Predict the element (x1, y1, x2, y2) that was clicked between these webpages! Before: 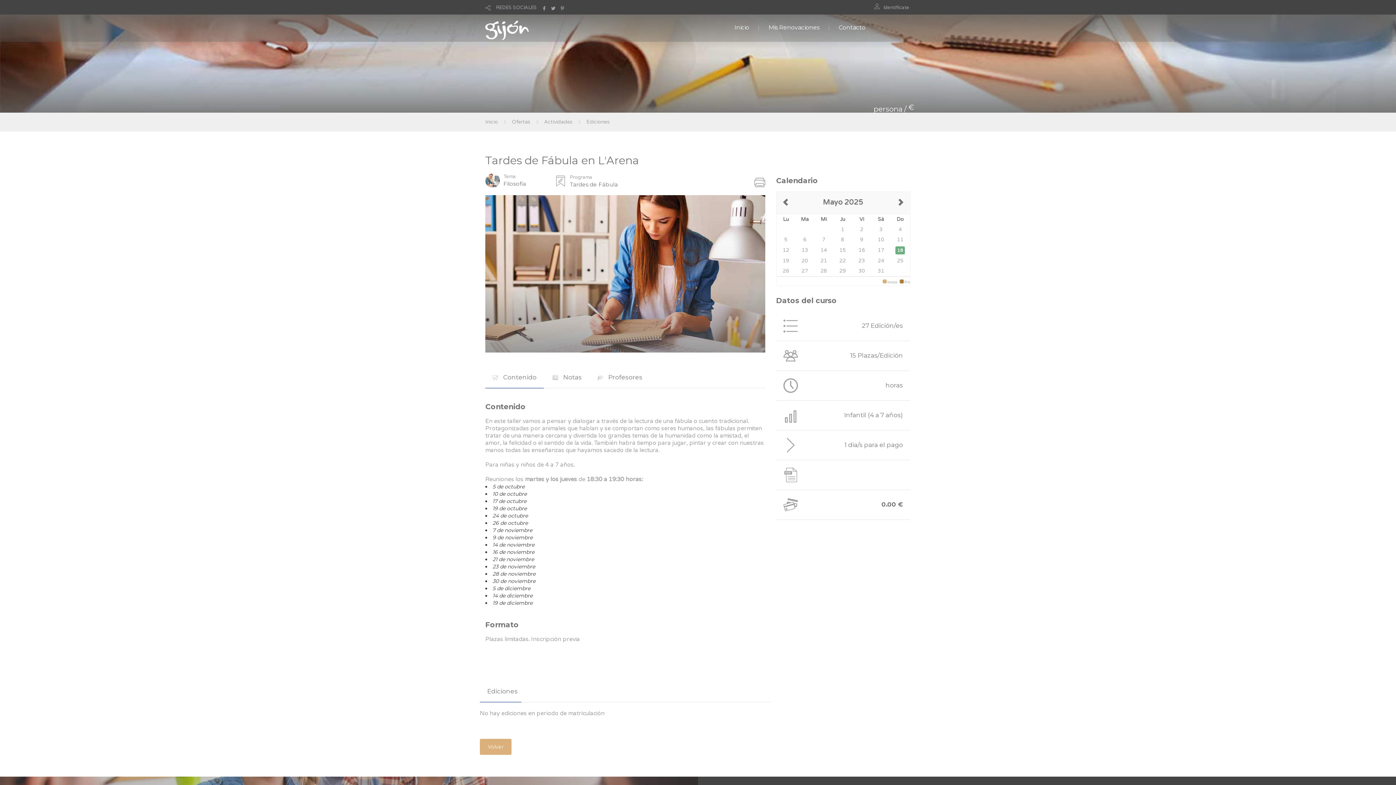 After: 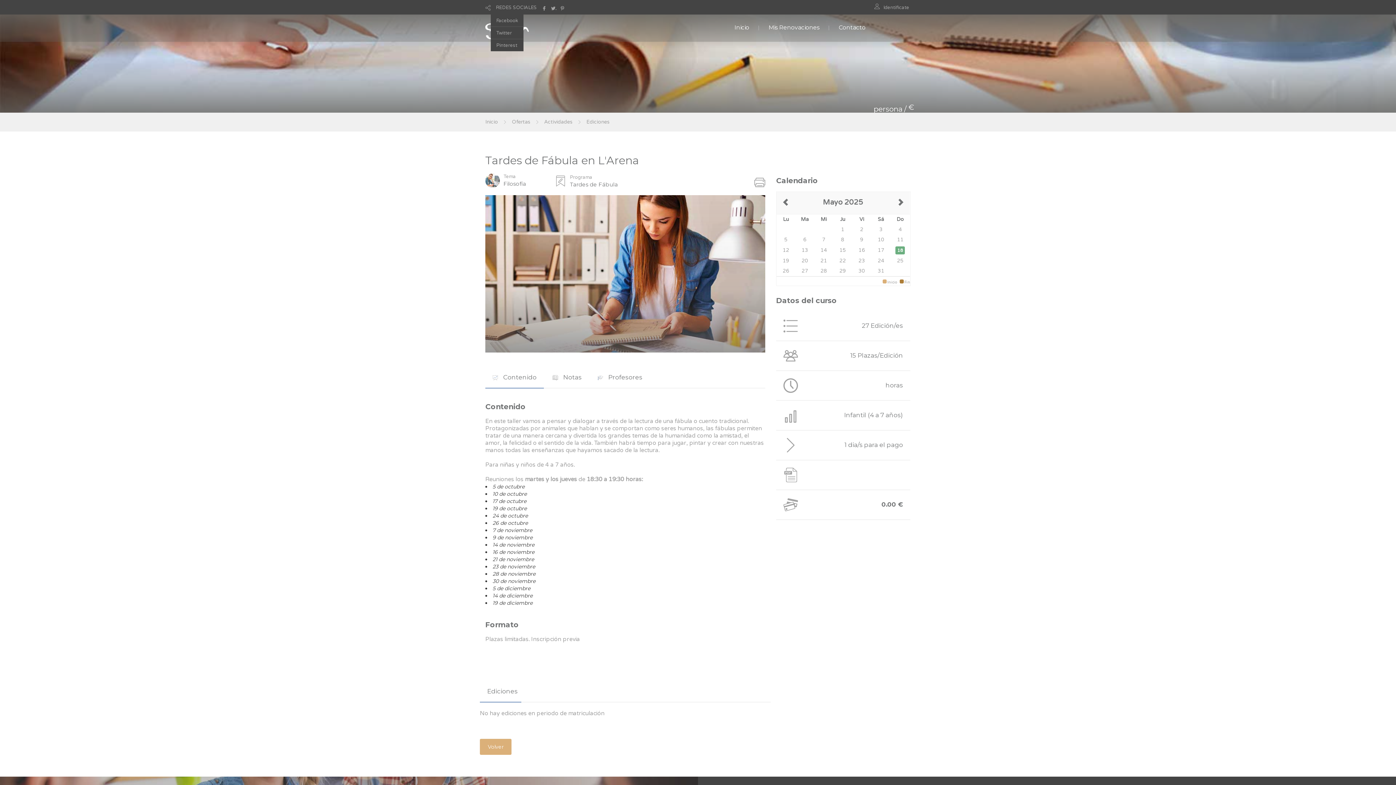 Action: label:   bbox: (547, 4, 556, 10)